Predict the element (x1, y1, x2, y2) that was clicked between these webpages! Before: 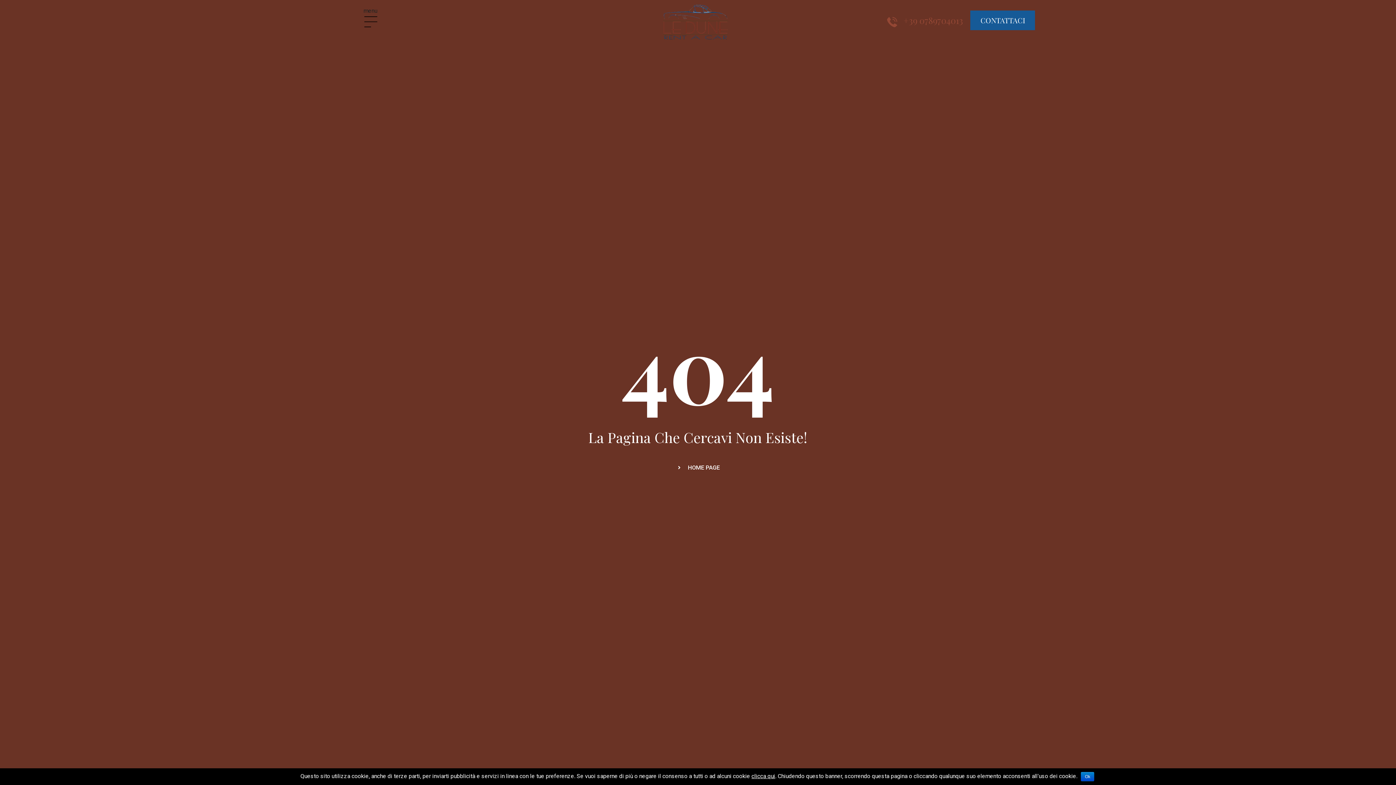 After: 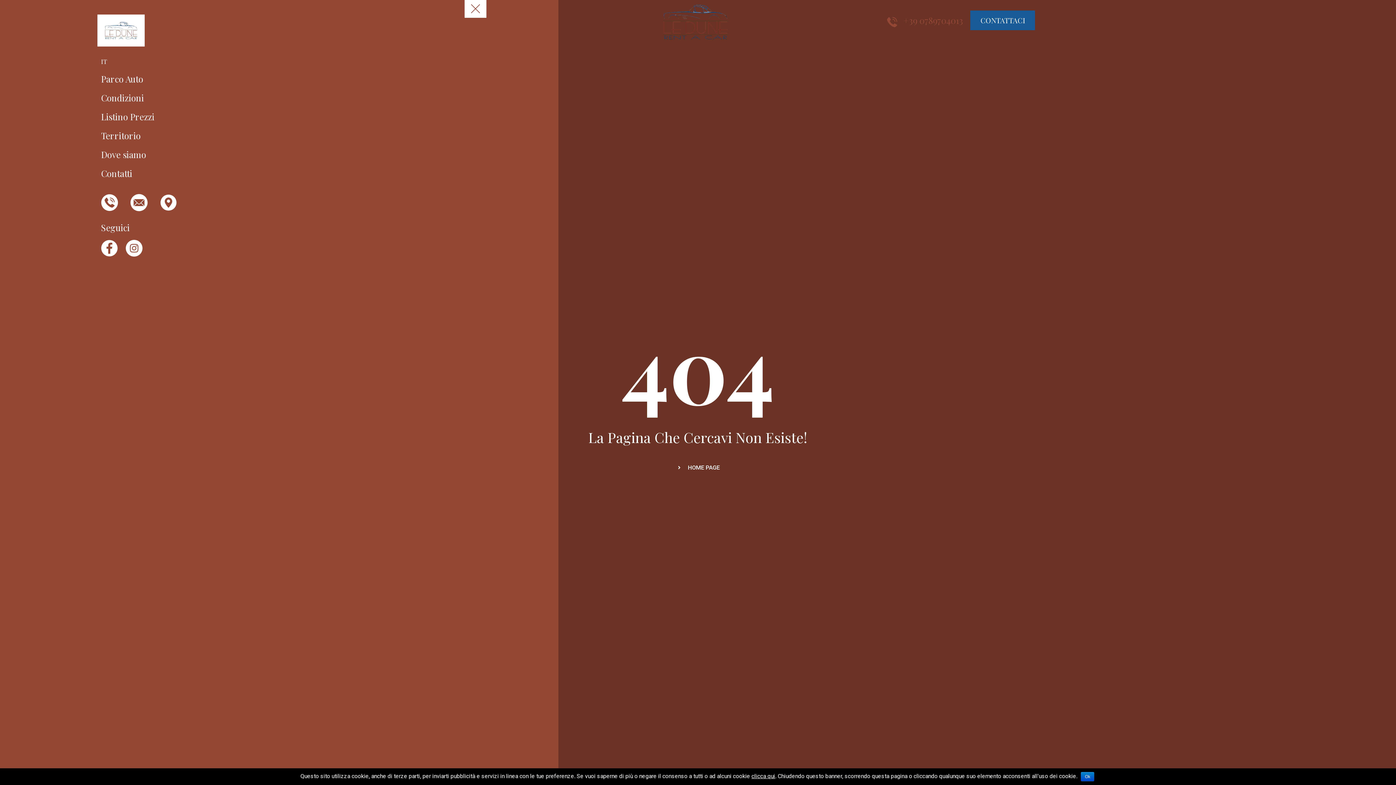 Action: bbox: (361, 12, 380, 31)